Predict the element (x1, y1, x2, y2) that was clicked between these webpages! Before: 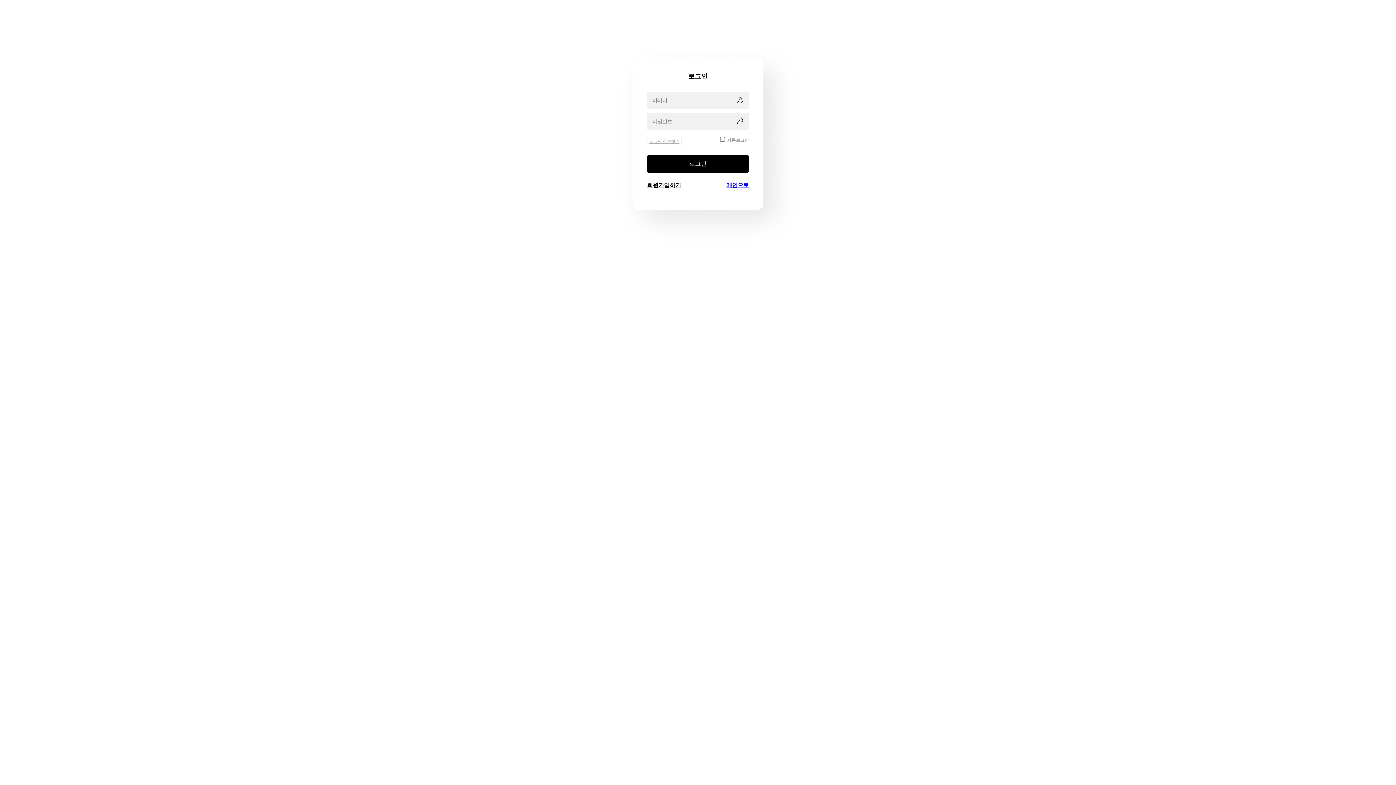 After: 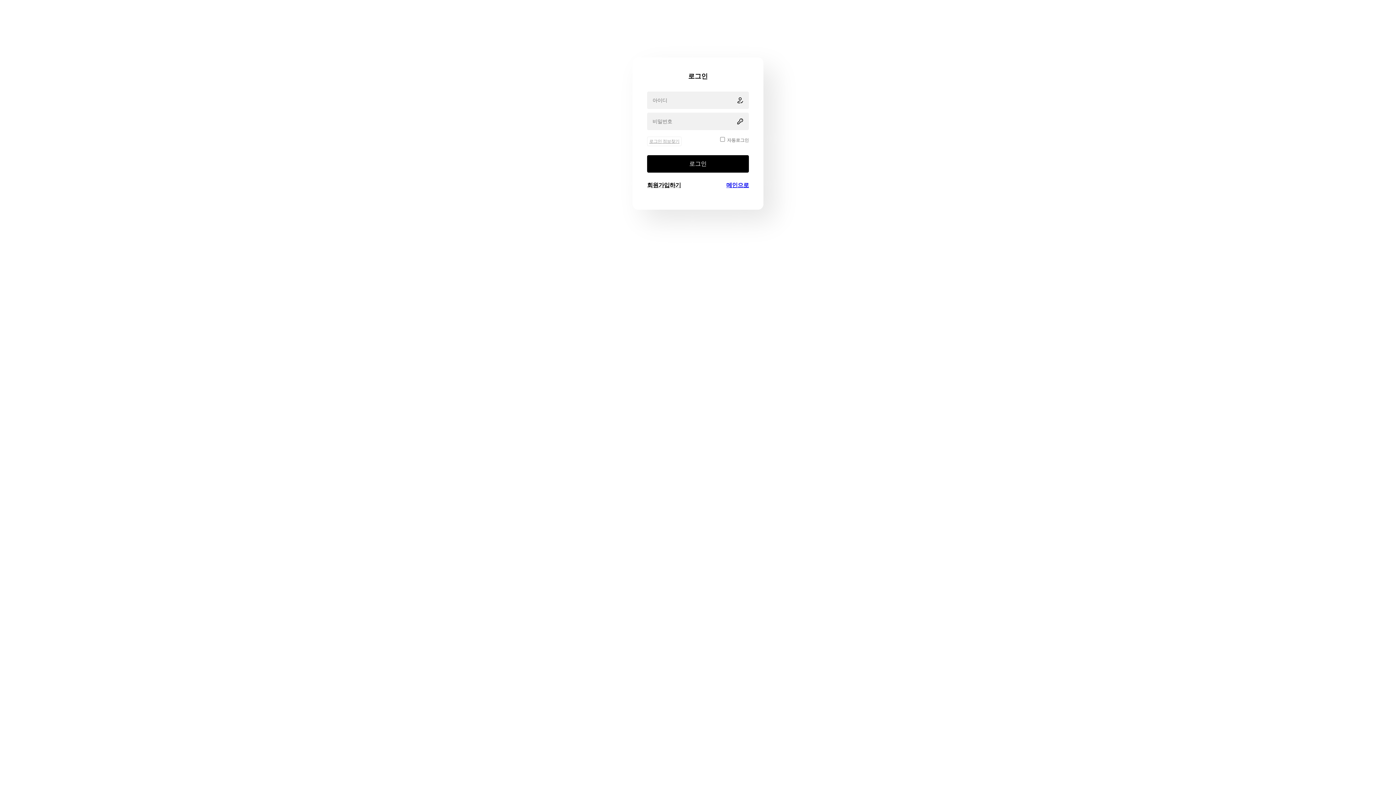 Action: bbox: (647, 136, 681, 146) label: 로그인 정보찾기